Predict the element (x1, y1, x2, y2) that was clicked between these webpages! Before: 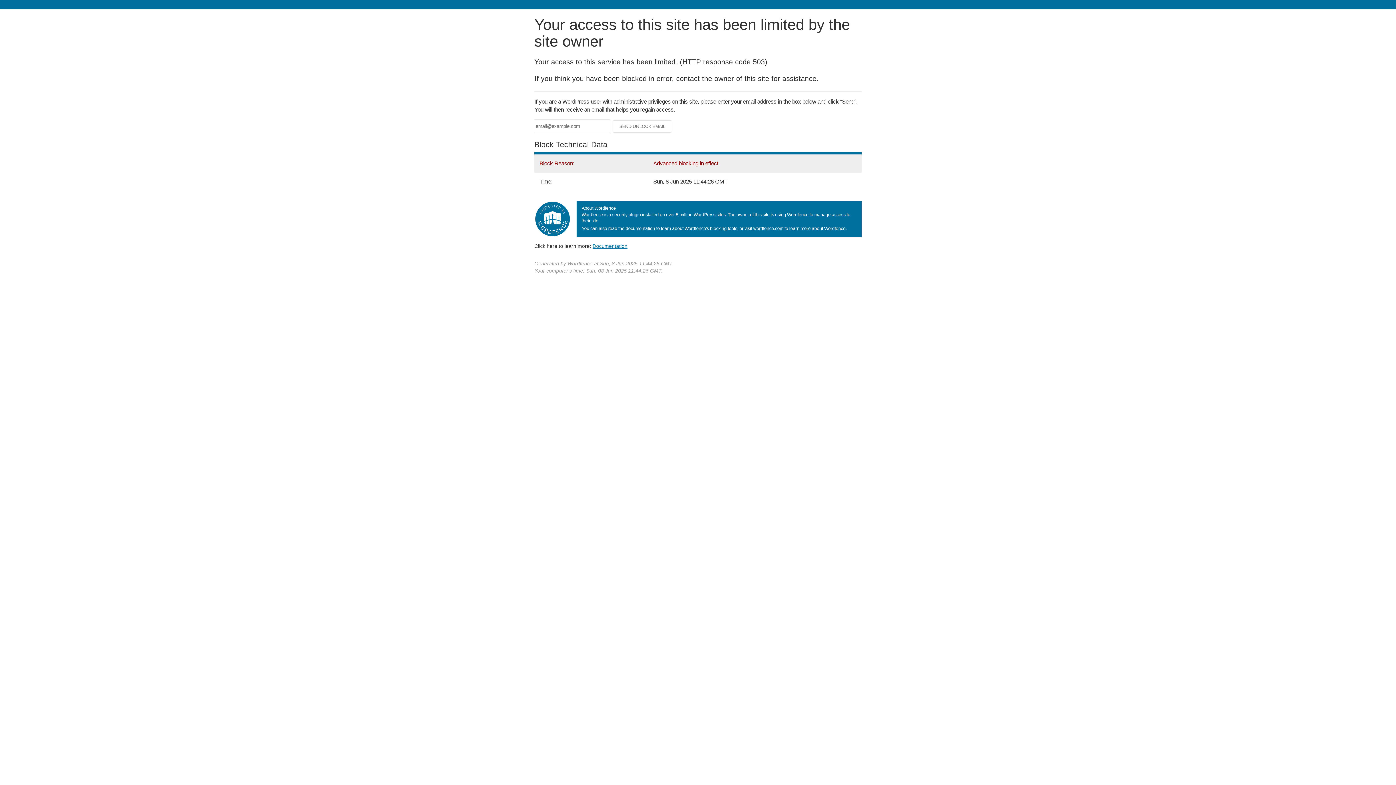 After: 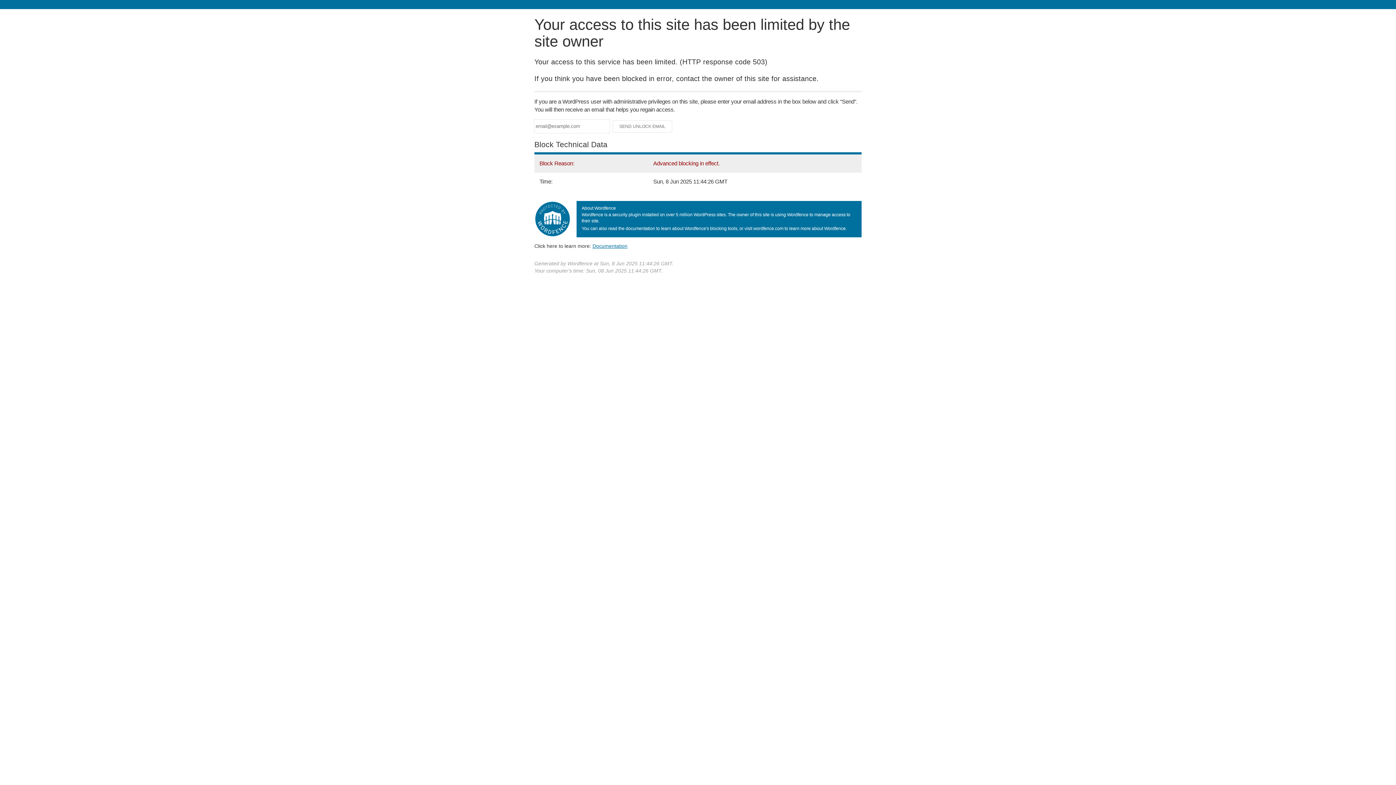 Action: bbox: (592, 243, 627, 248) label: Documentation